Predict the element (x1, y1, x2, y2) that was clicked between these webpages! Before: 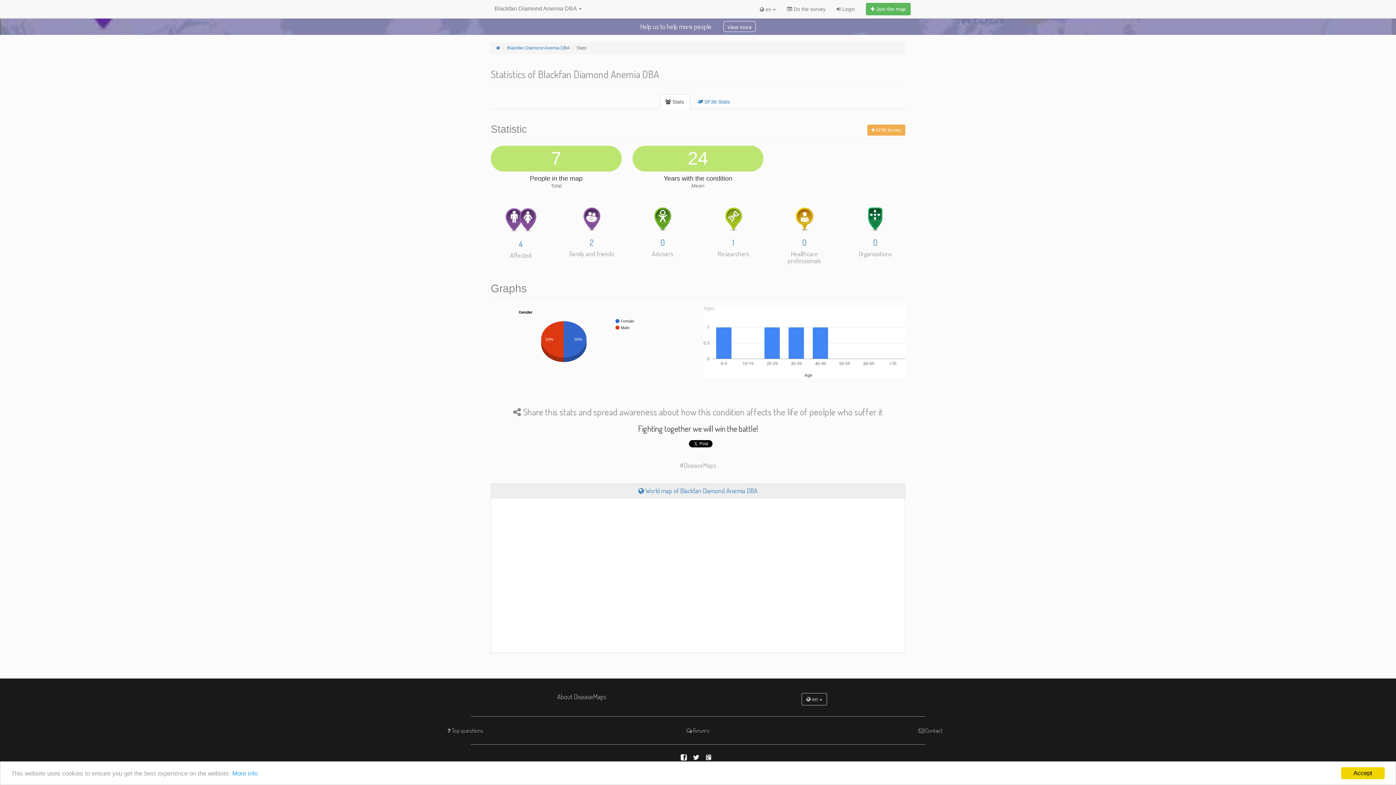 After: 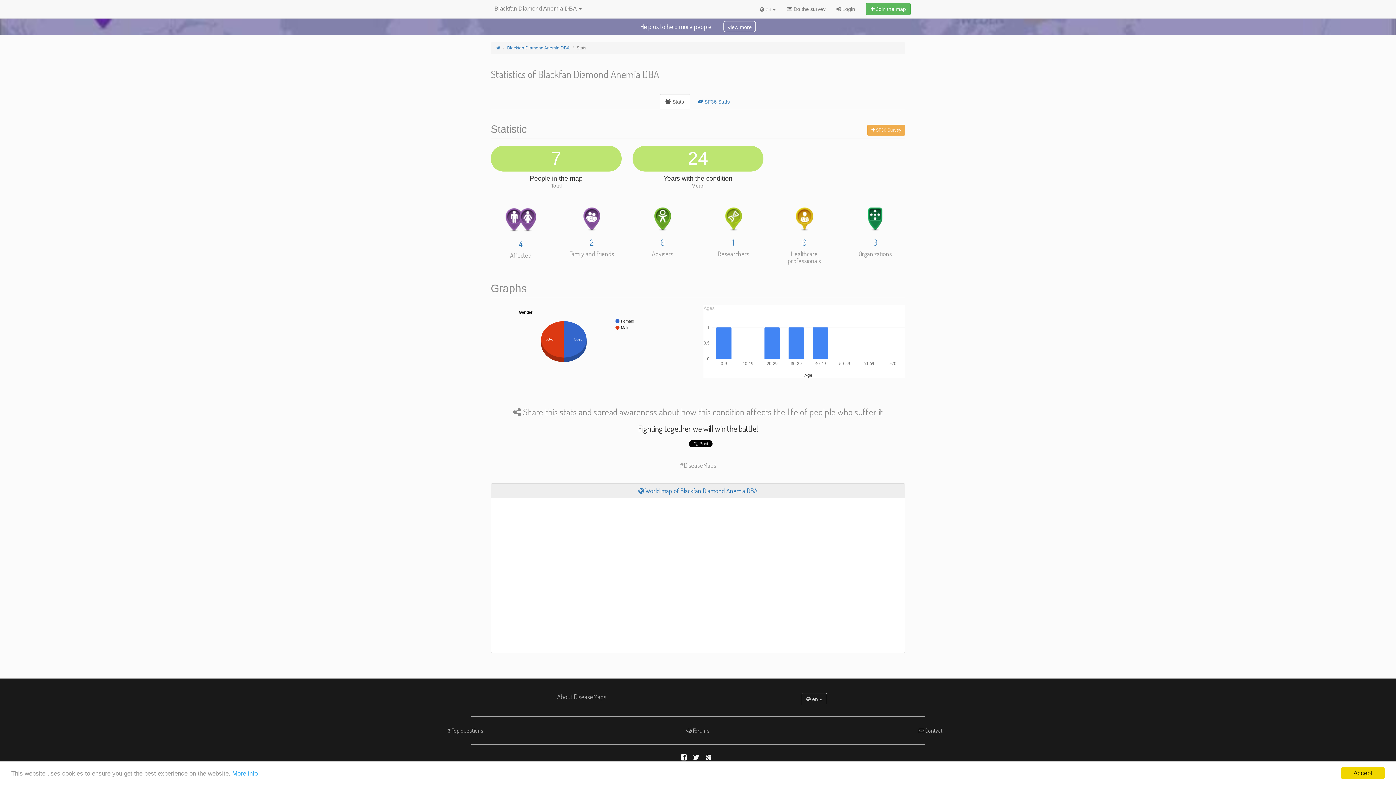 Action: bbox: (659, 94, 690, 109) label:  Stats